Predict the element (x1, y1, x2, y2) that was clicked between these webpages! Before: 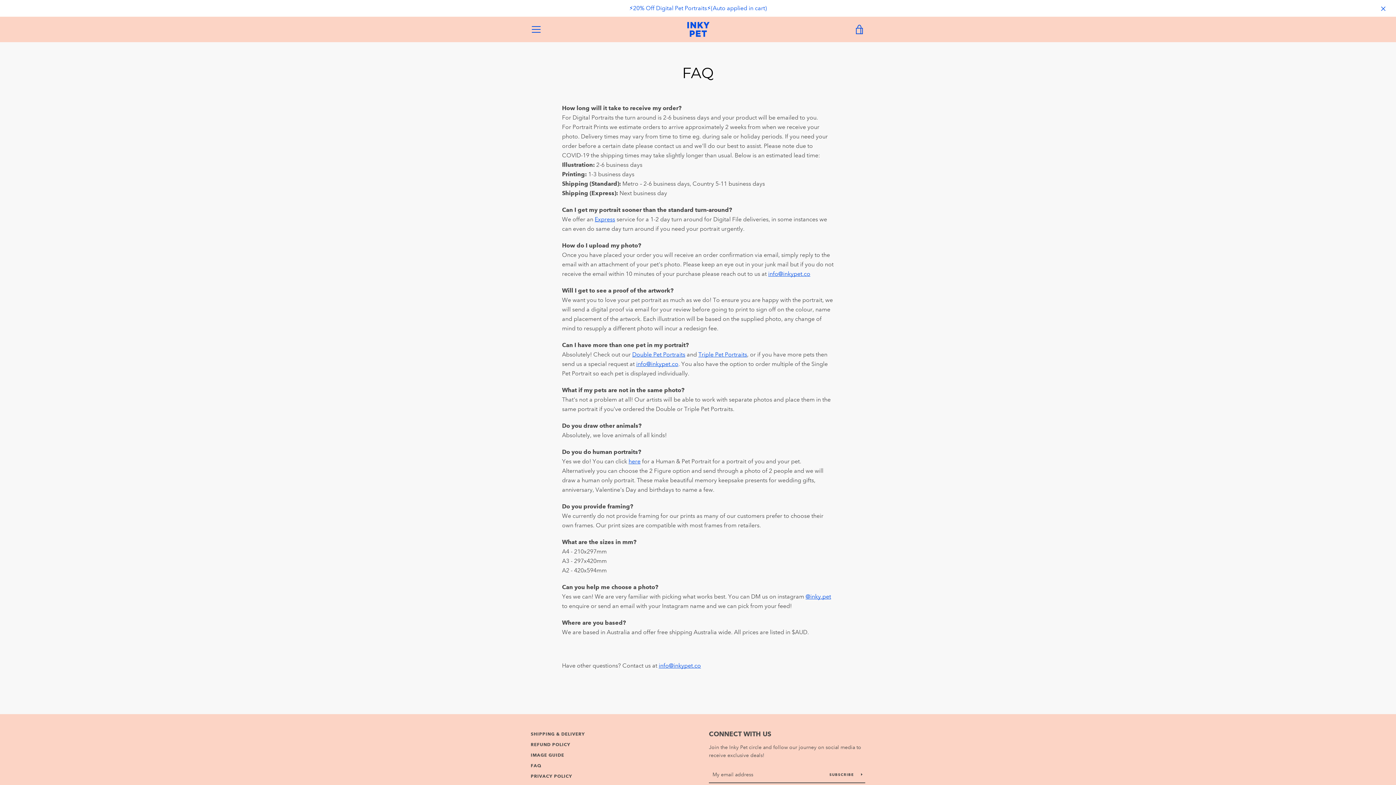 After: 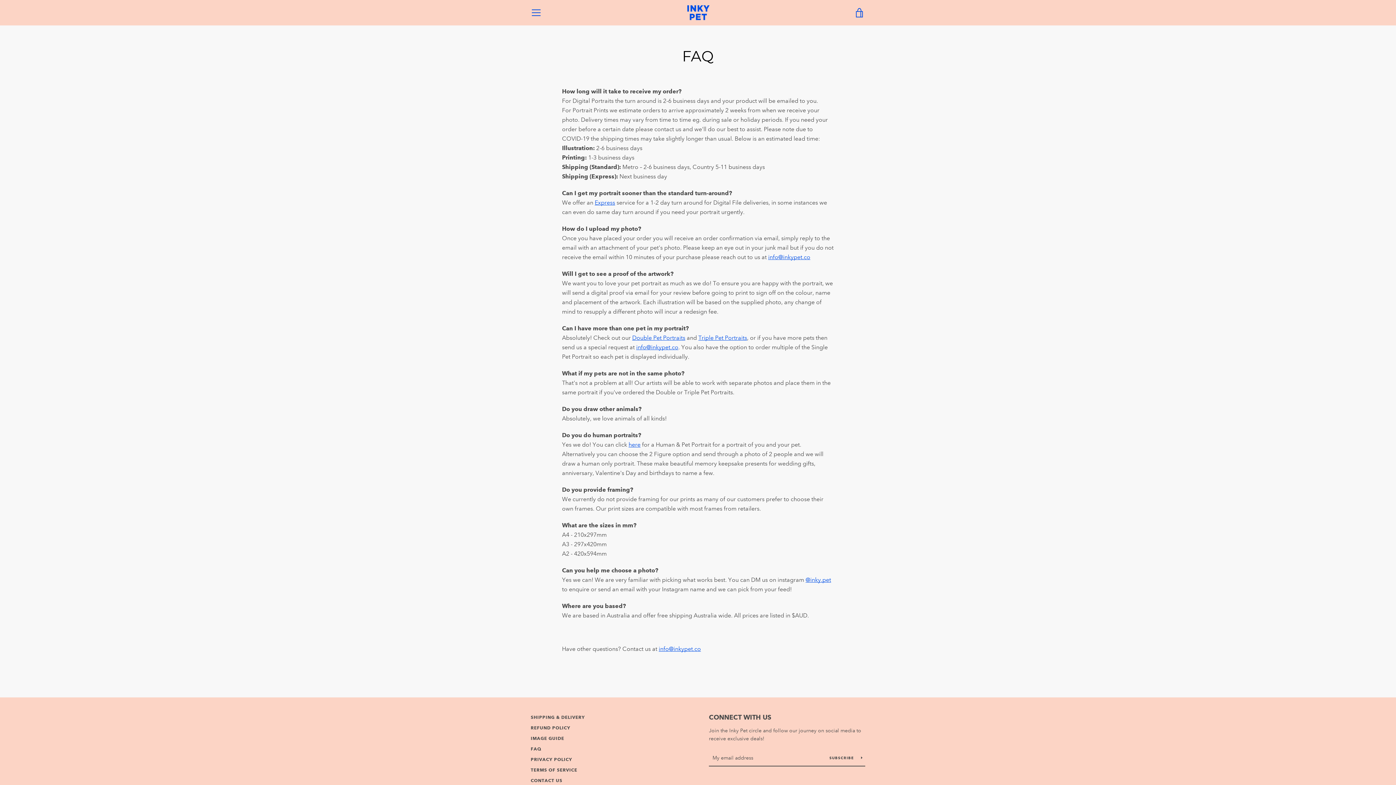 Action: bbox: (1378, 2, 1389, 13)